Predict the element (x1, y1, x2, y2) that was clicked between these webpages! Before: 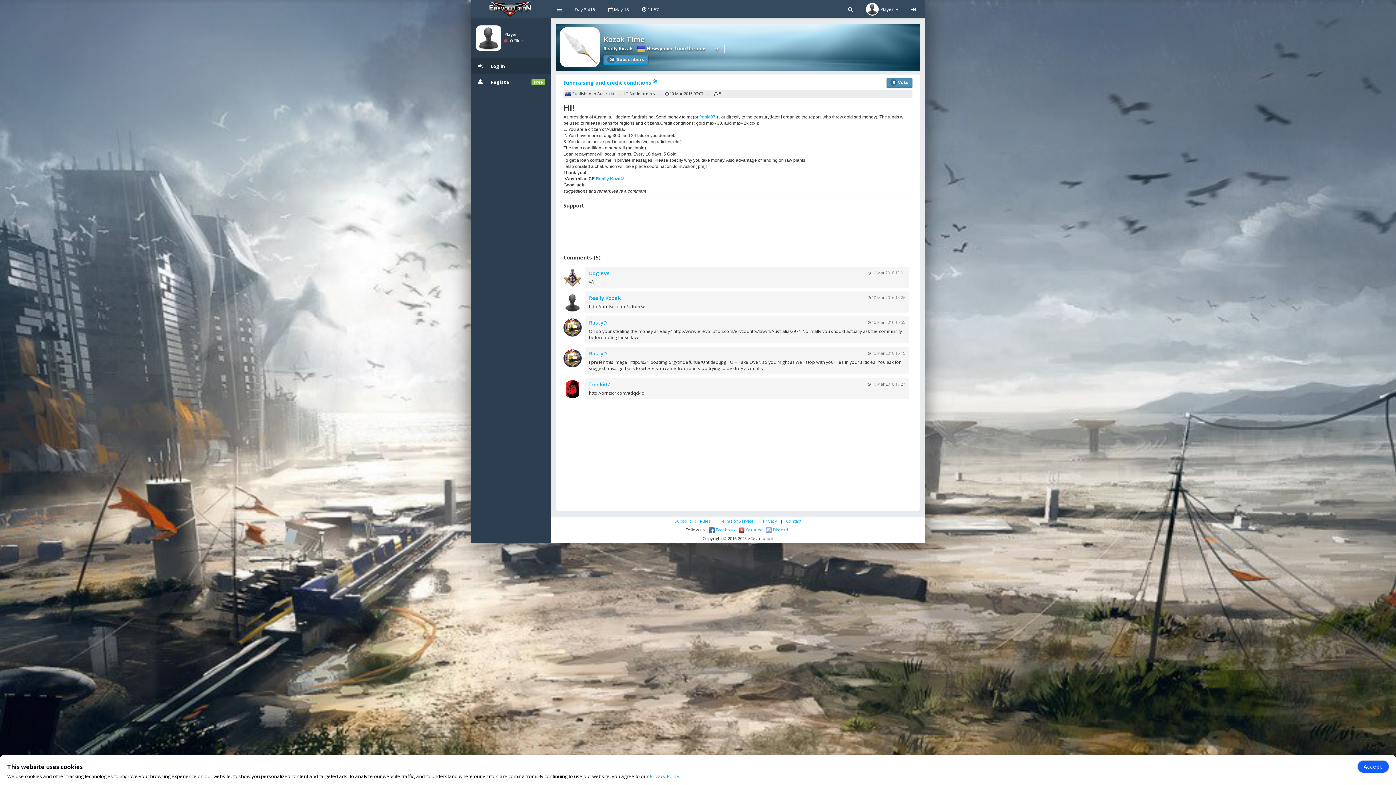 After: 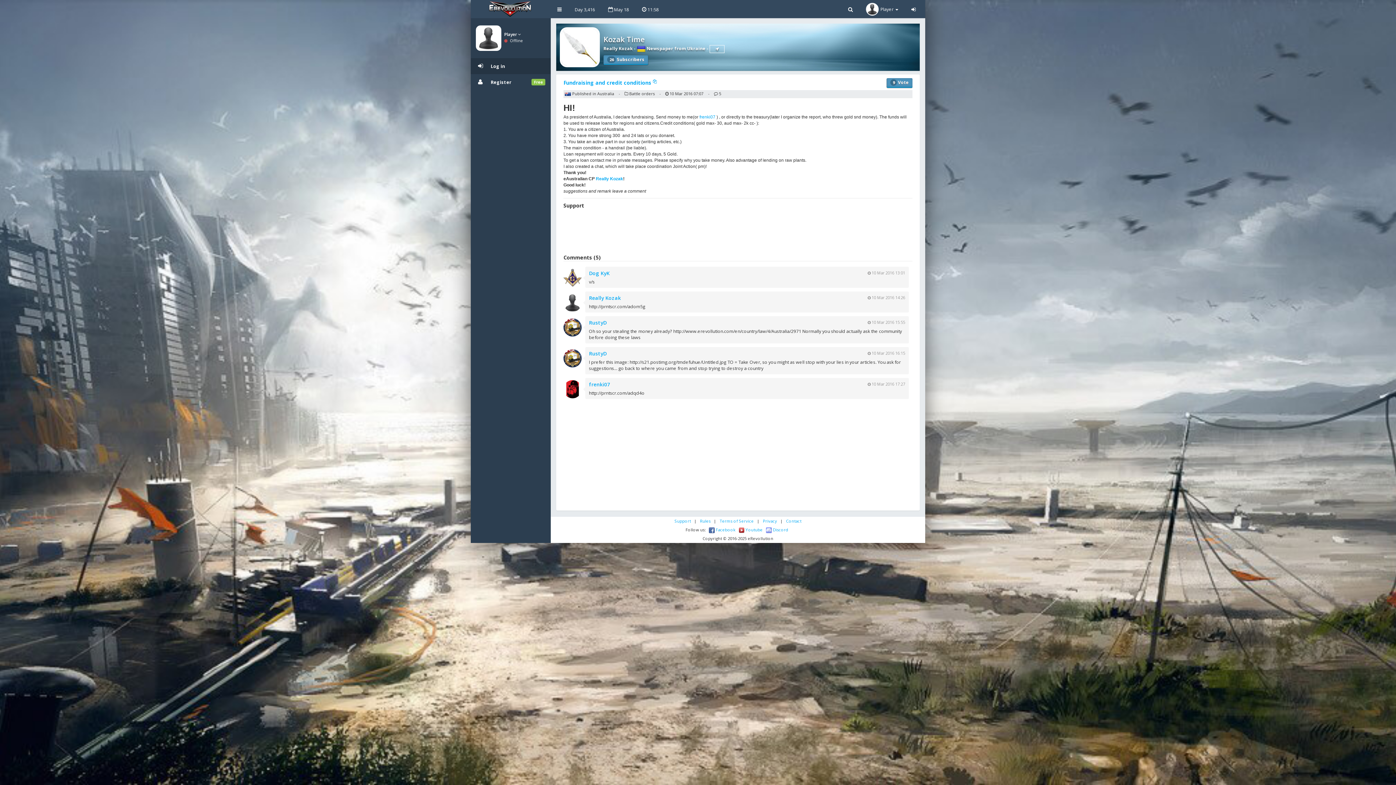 Action: bbox: (1358, 761, 1389, 773) label: Accept